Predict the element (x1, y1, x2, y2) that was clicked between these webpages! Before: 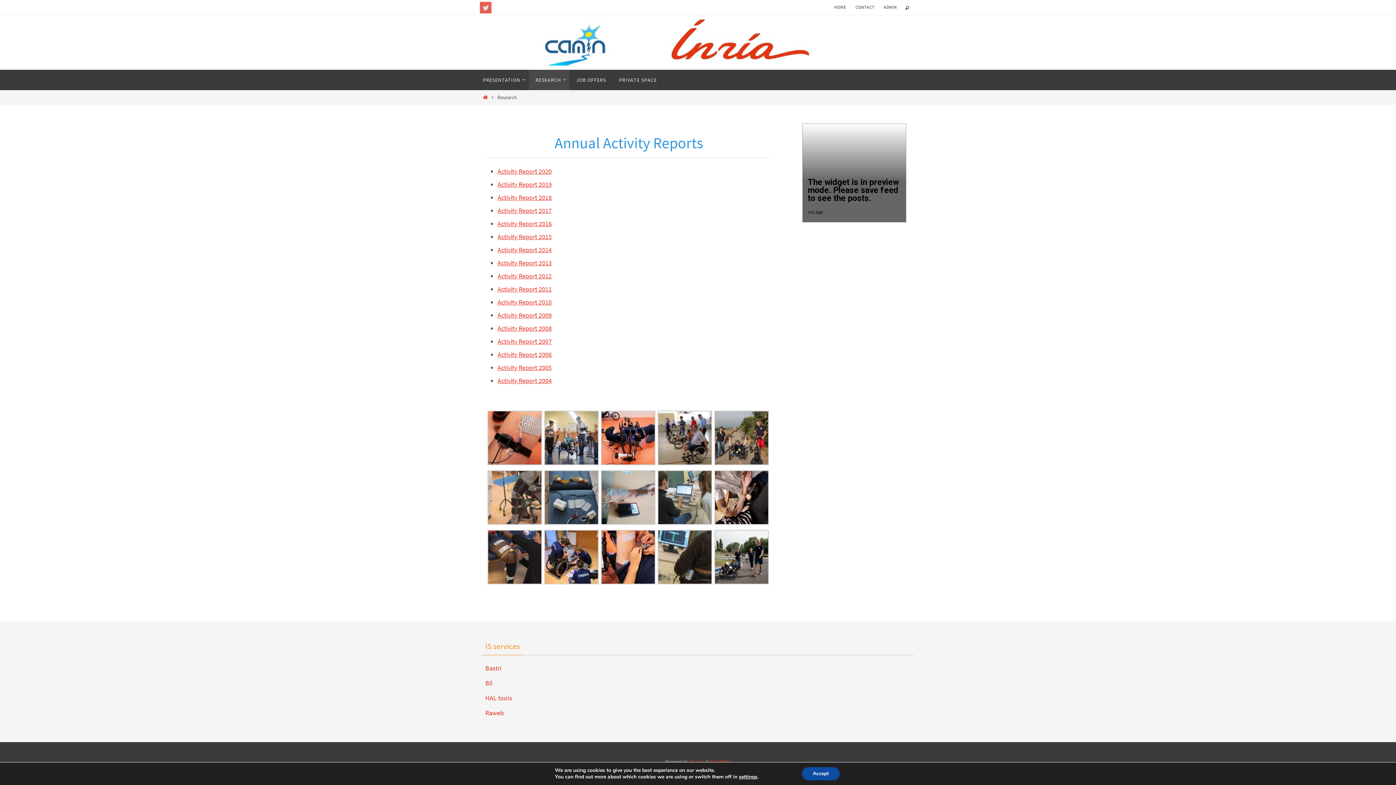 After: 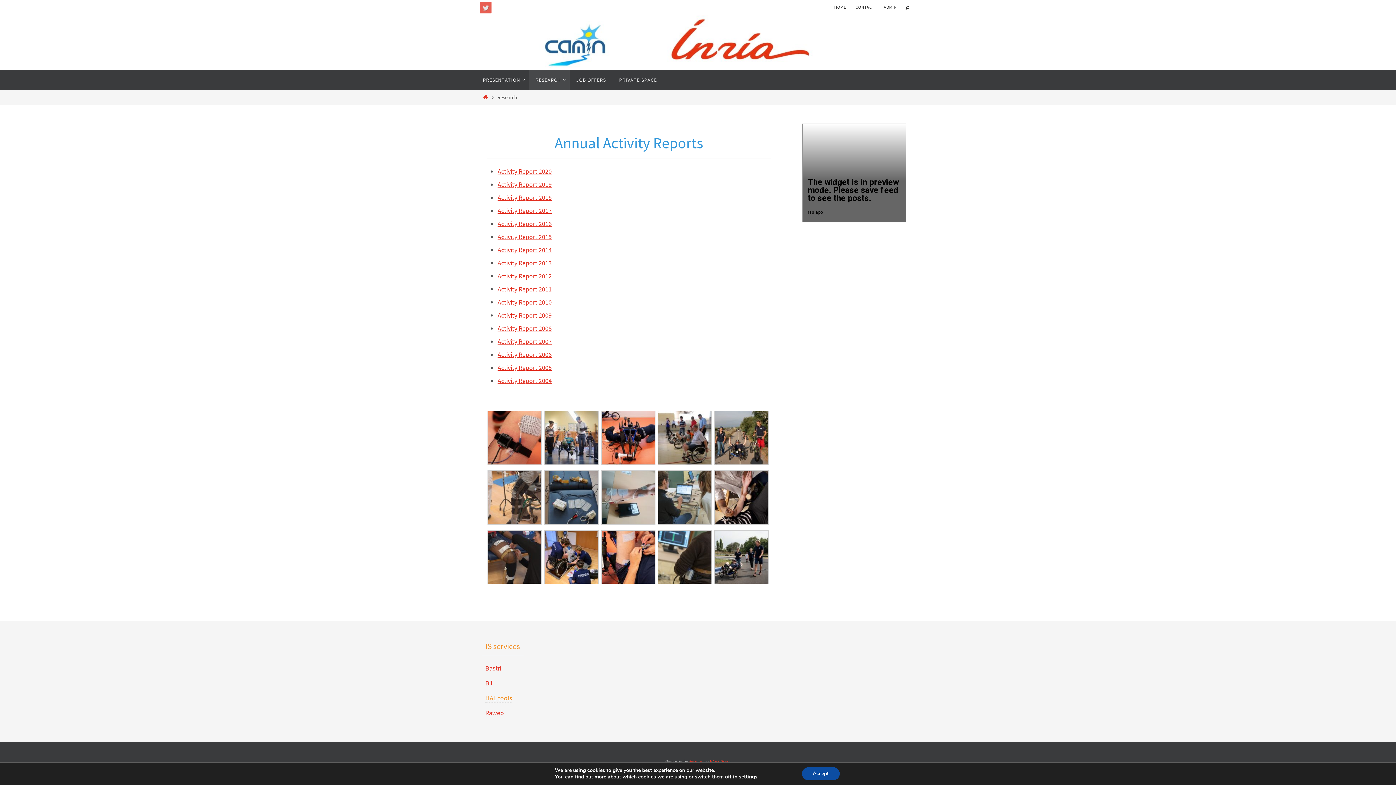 Action: bbox: (485, 694, 512, 702) label: HAL tools